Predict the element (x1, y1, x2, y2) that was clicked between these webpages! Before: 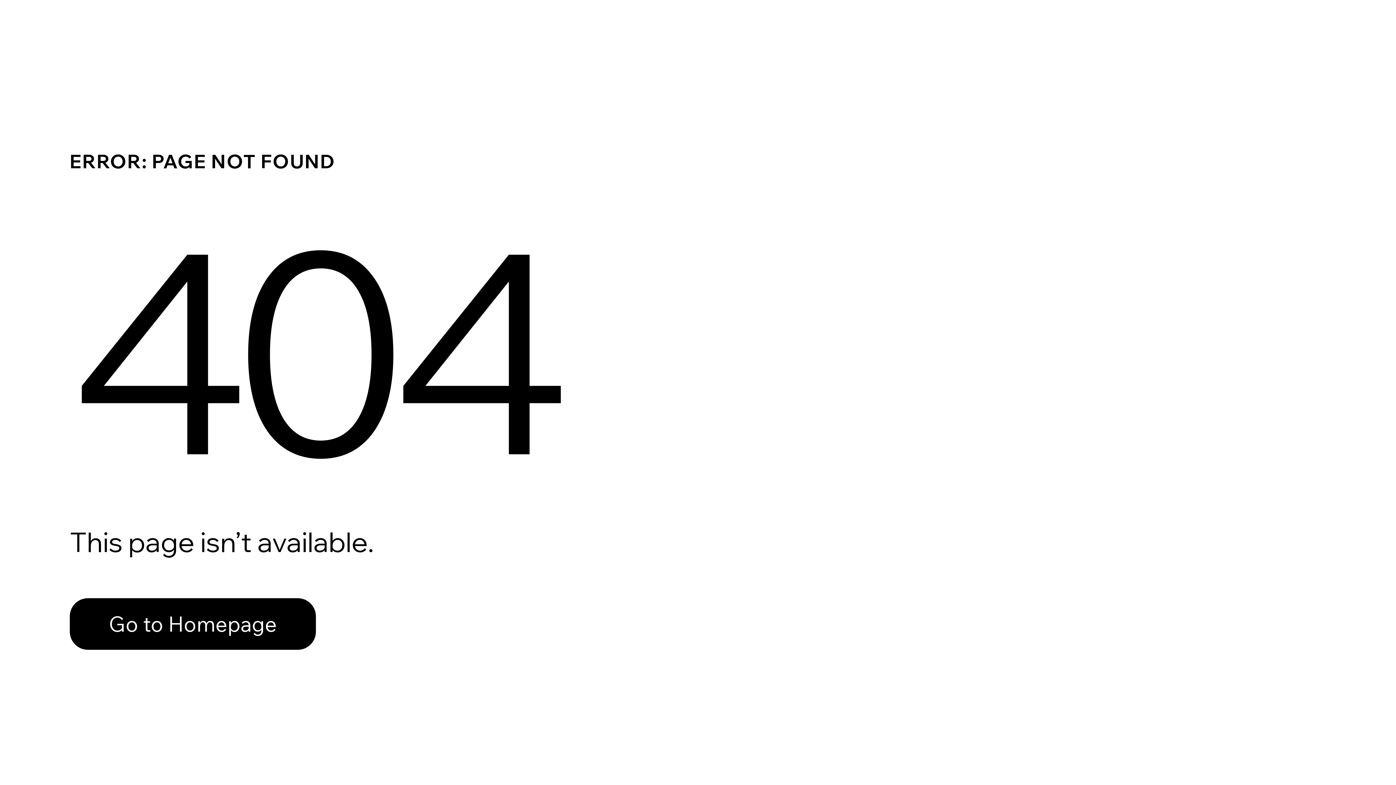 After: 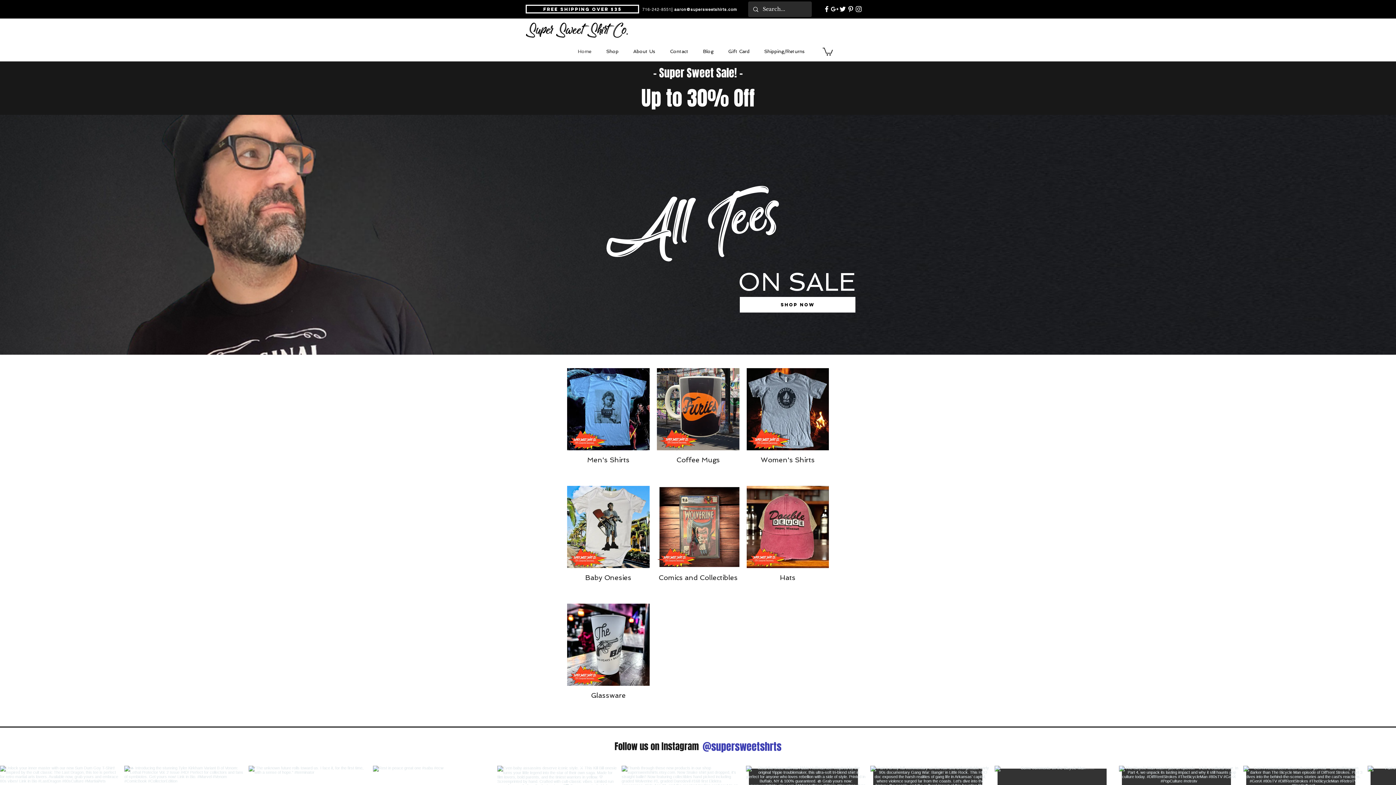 Action: label: Go to Homepage bbox: (69, 582, 768, 659)